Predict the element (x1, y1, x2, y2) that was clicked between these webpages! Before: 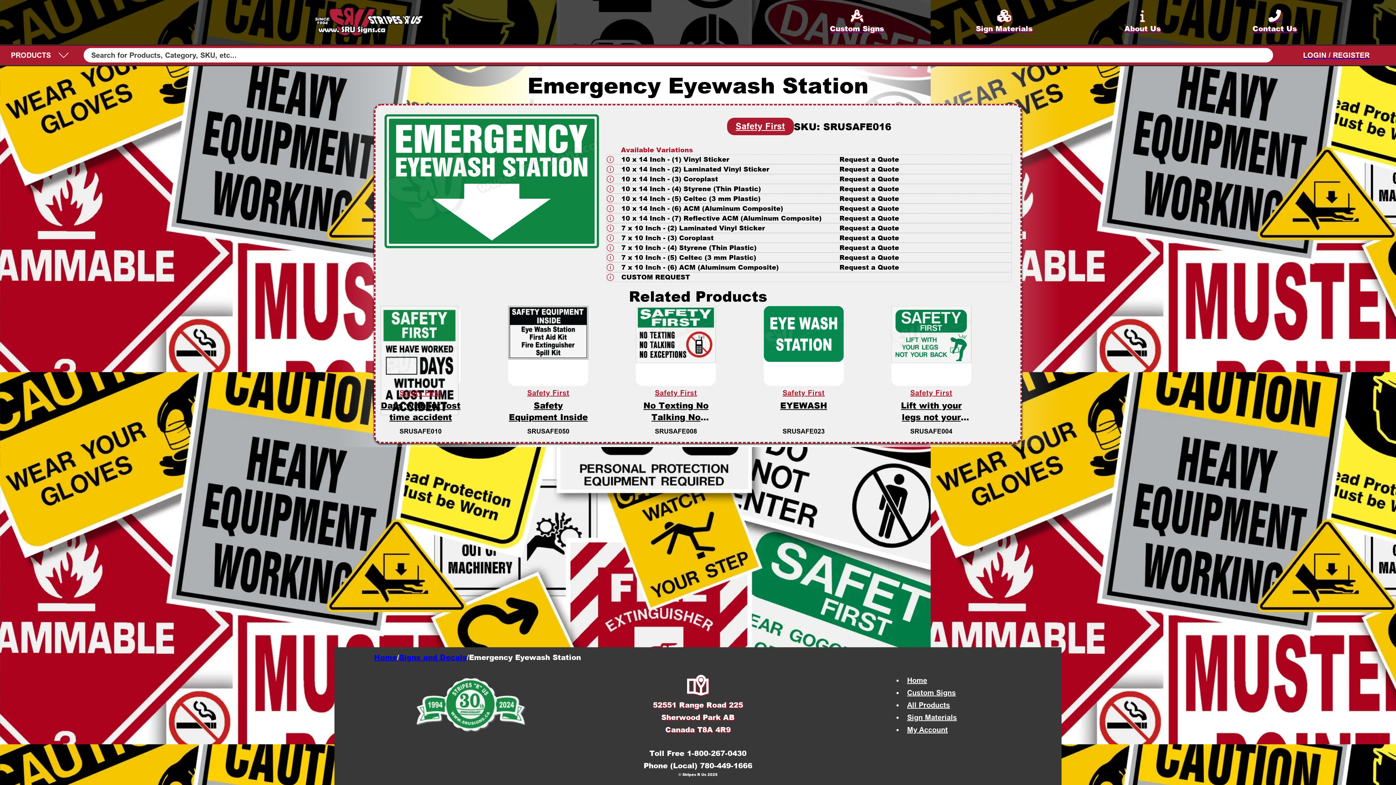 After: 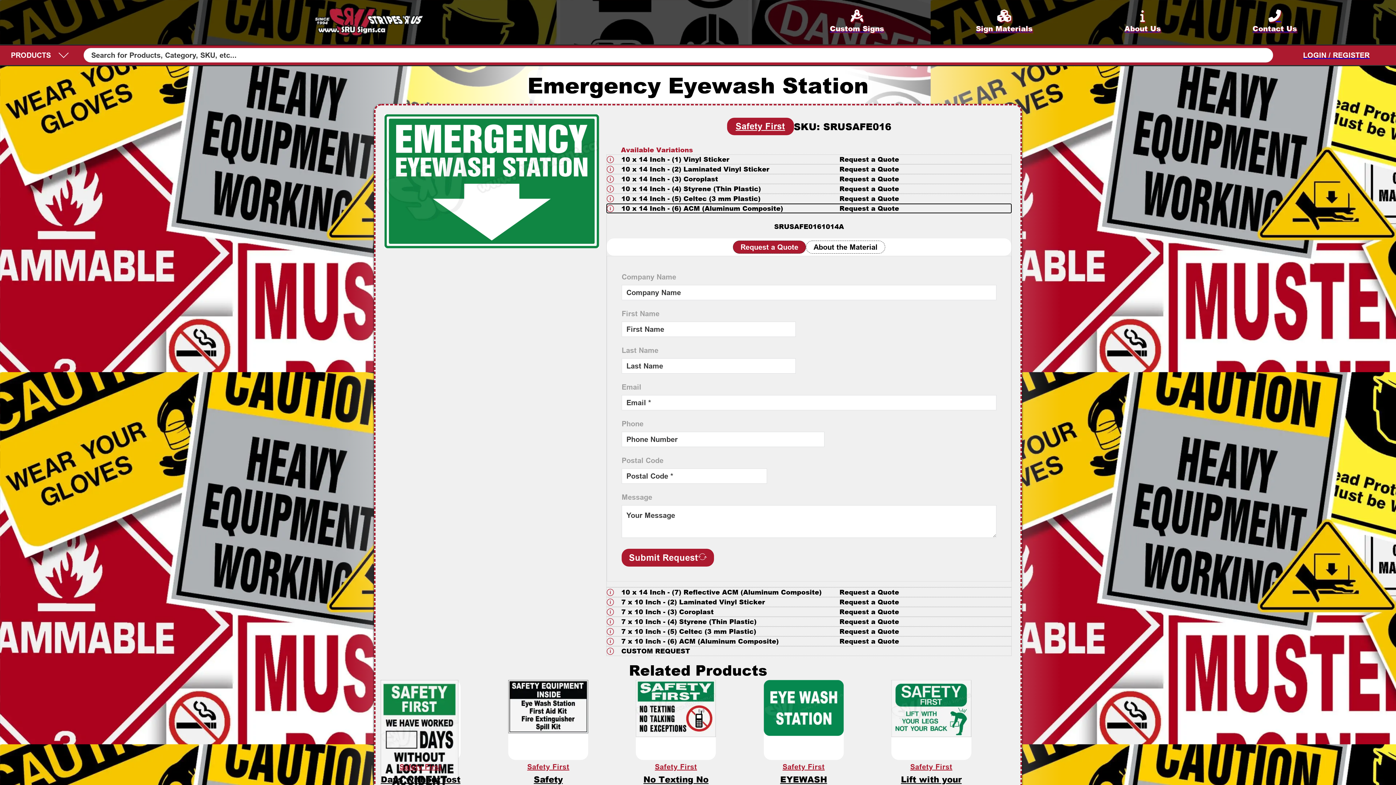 Action: bbox: (606, 204, 1011, 213) label: 10 x 14 Inch - (6) ACM (Aluminum Composite)
Request a Quote